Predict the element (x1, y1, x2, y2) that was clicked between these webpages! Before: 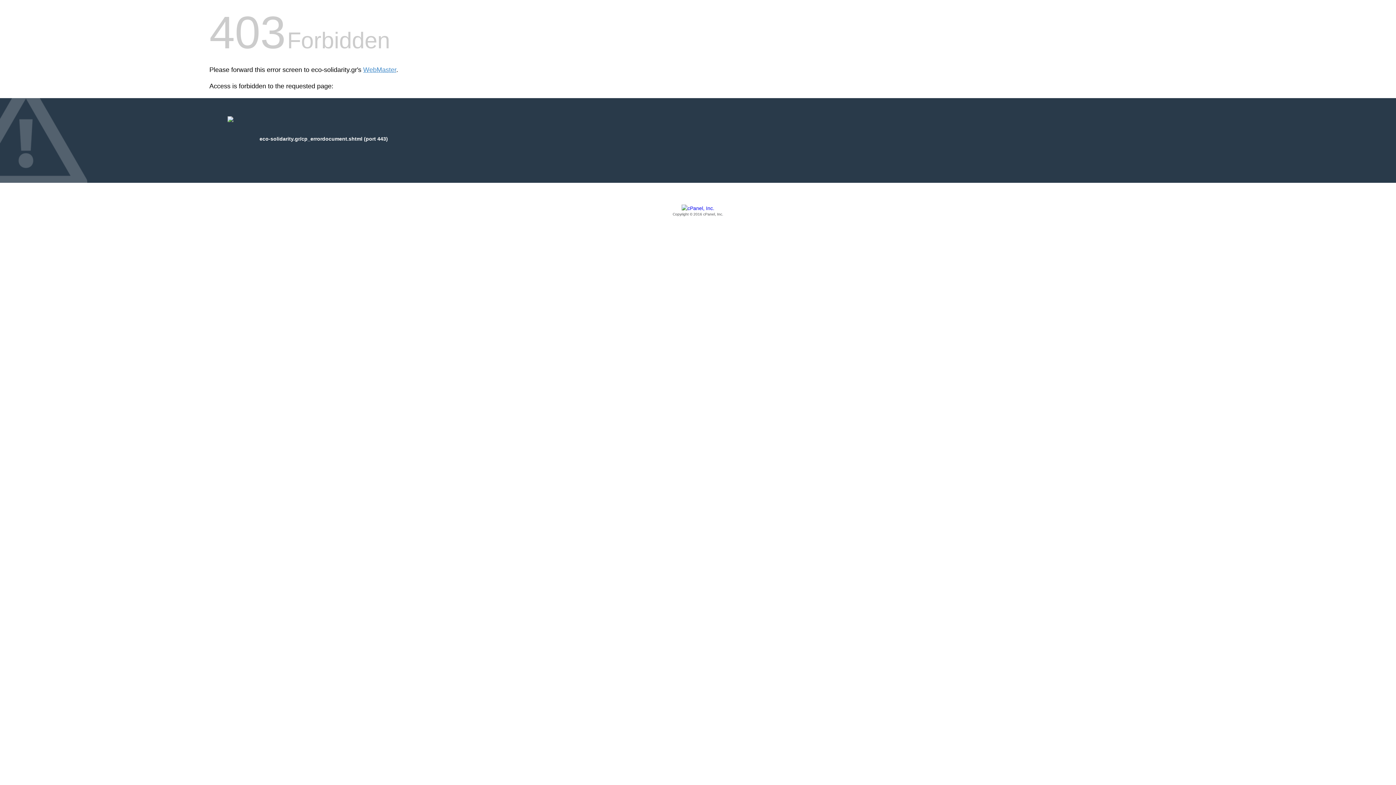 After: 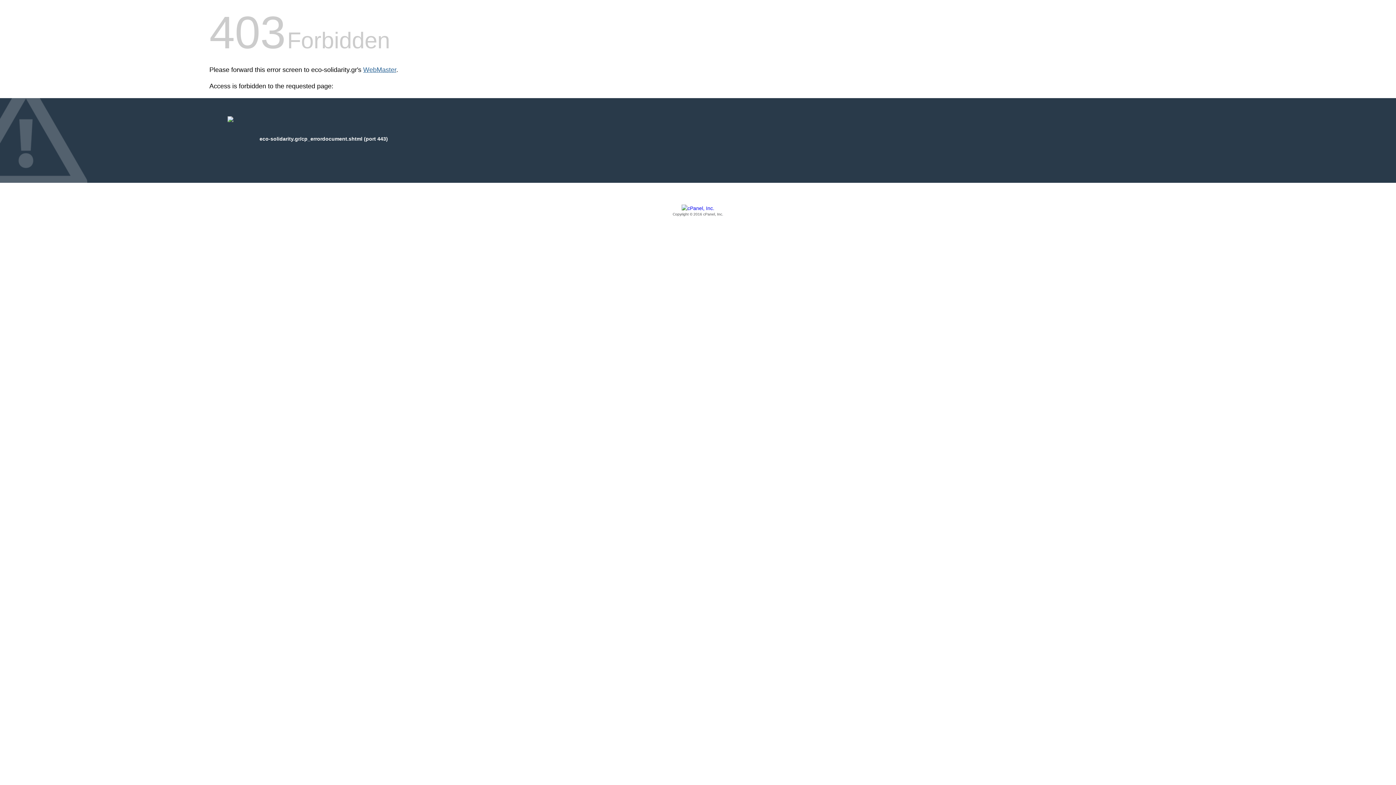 Action: bbox: (363, 66, 396, 73) label: WebMaster